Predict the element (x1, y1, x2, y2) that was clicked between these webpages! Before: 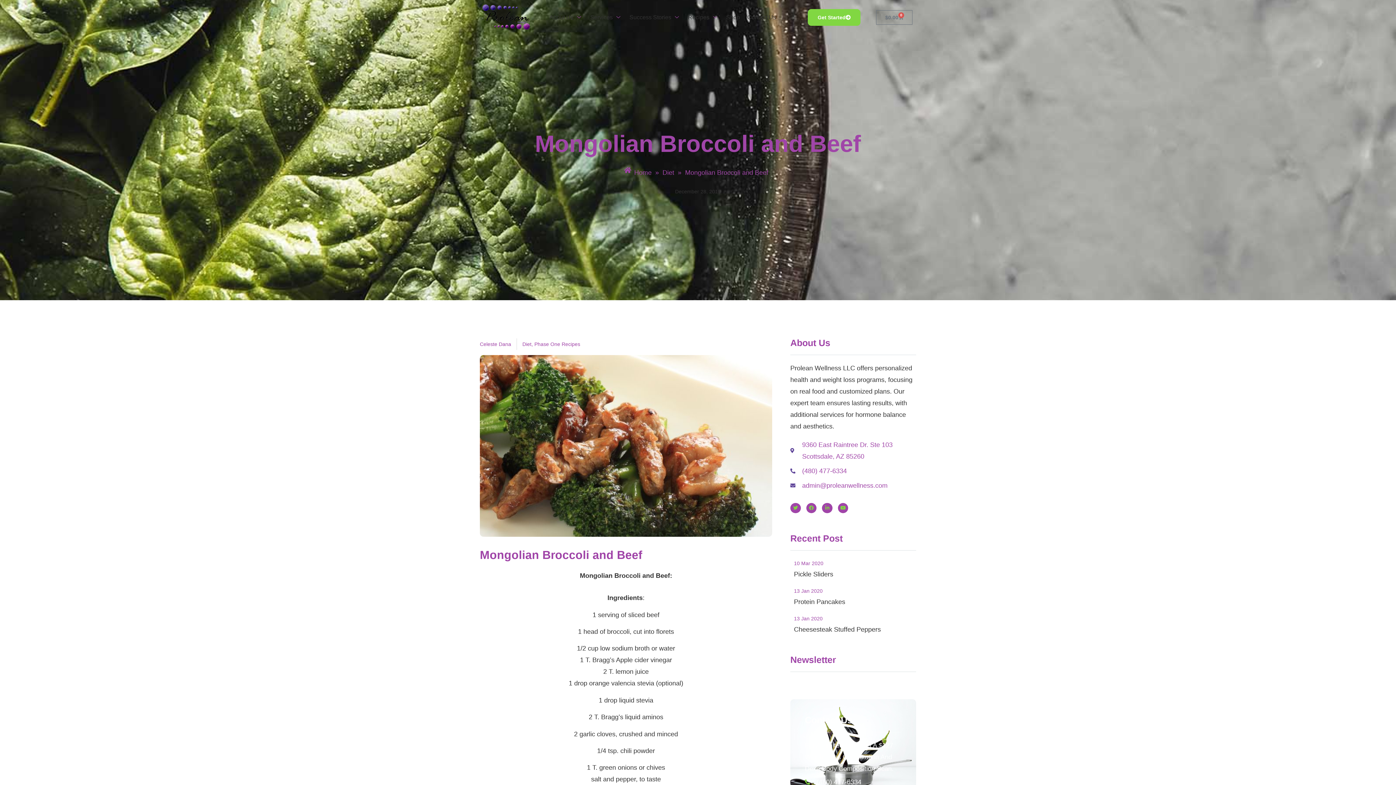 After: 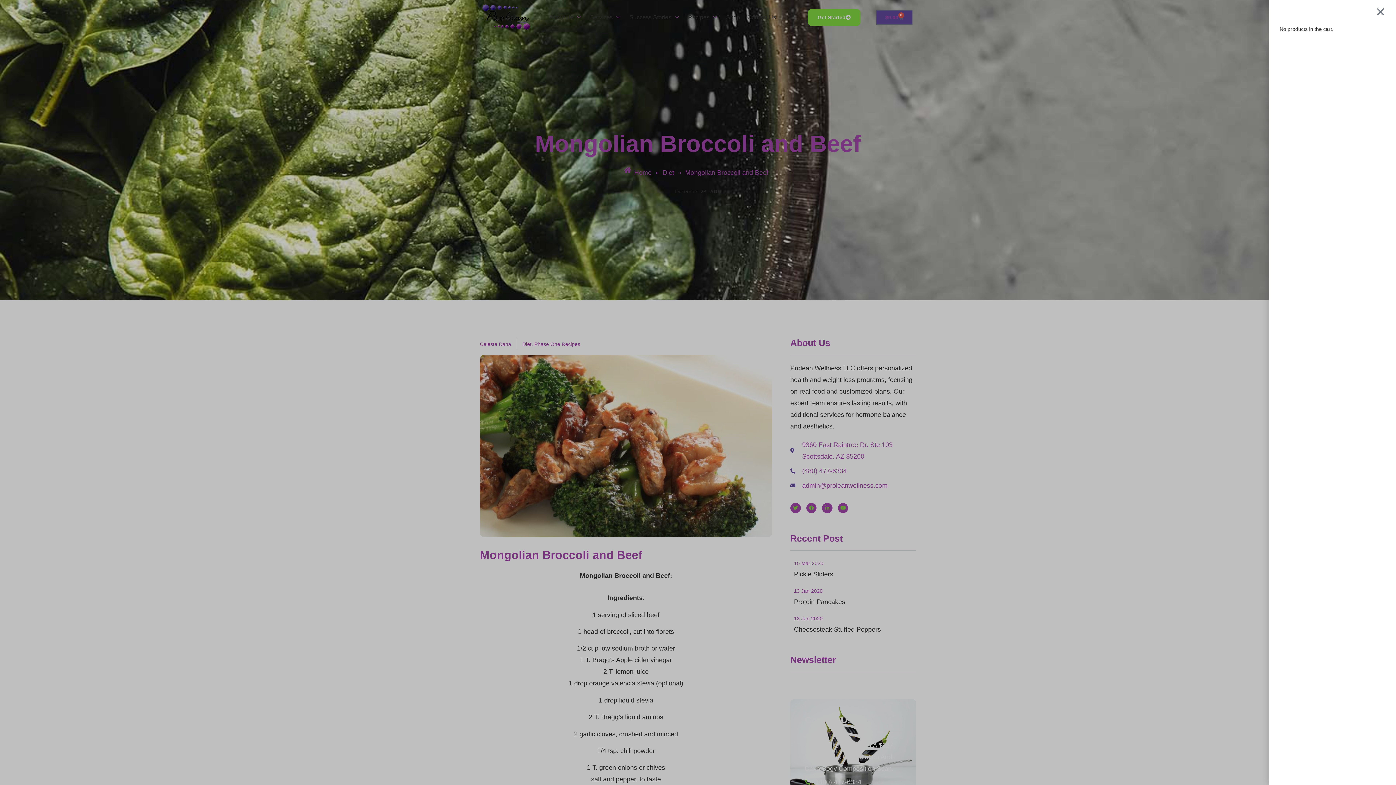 Action: bbox: (876, 10, 912, 24) label: $0.00
0
Cart